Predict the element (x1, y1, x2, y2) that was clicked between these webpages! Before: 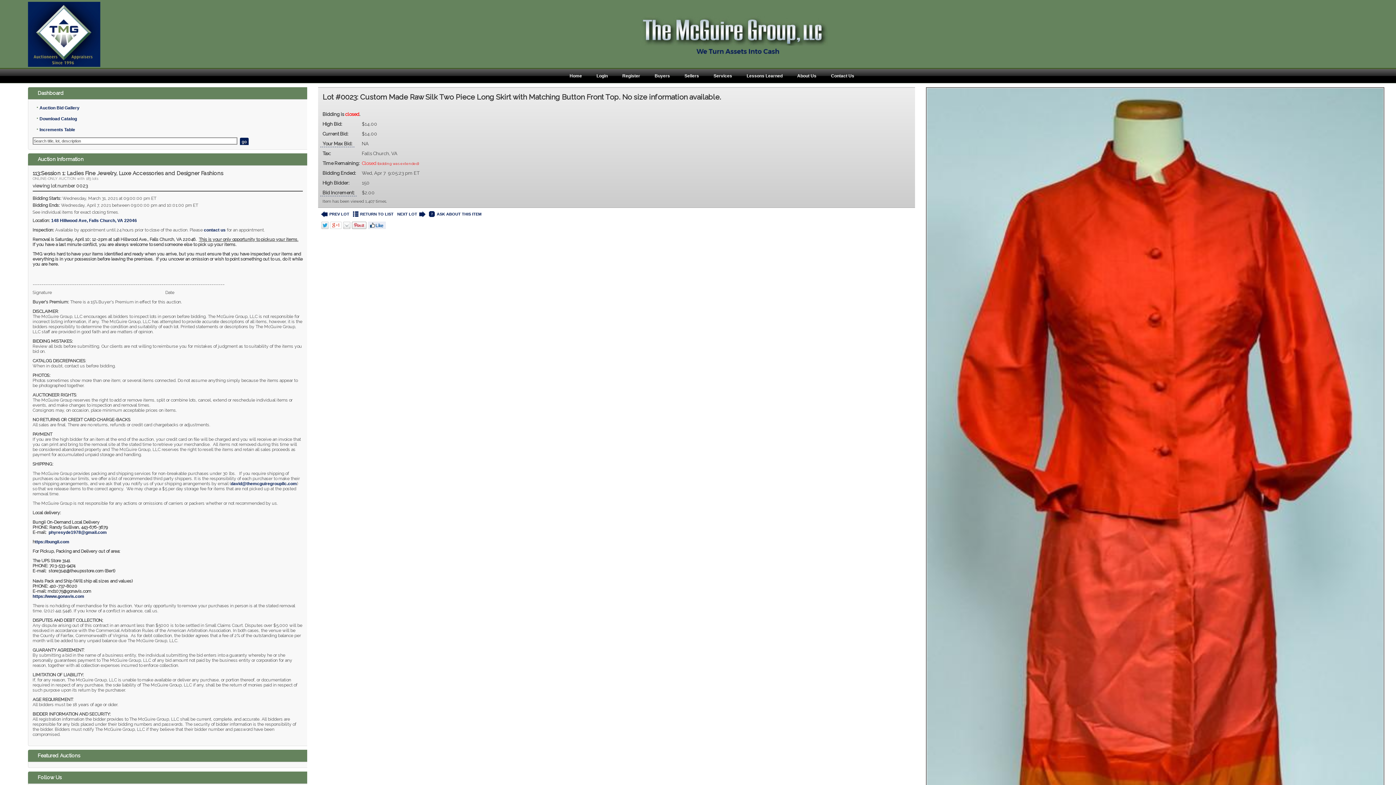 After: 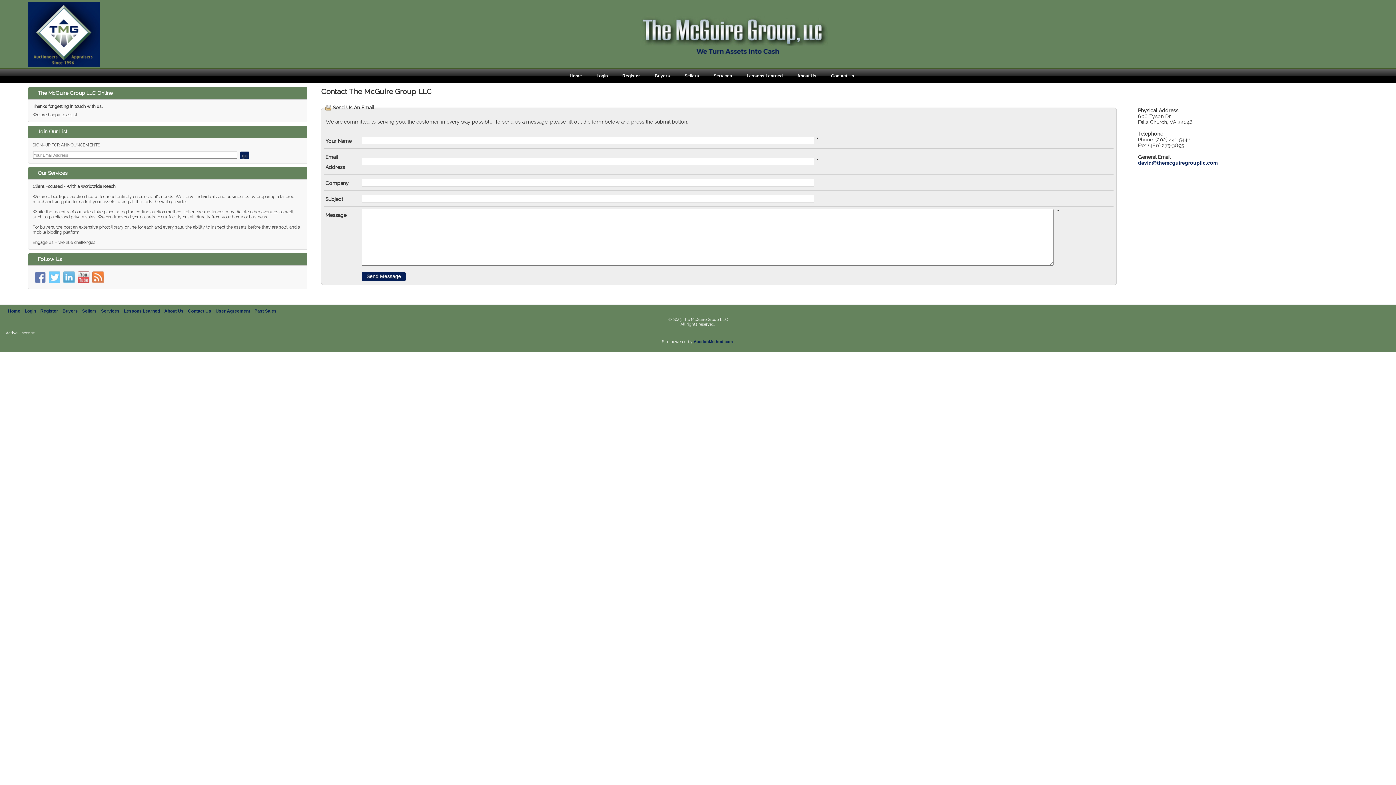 Action: bbox: (823, 69, 861, 83) label: Contact Us